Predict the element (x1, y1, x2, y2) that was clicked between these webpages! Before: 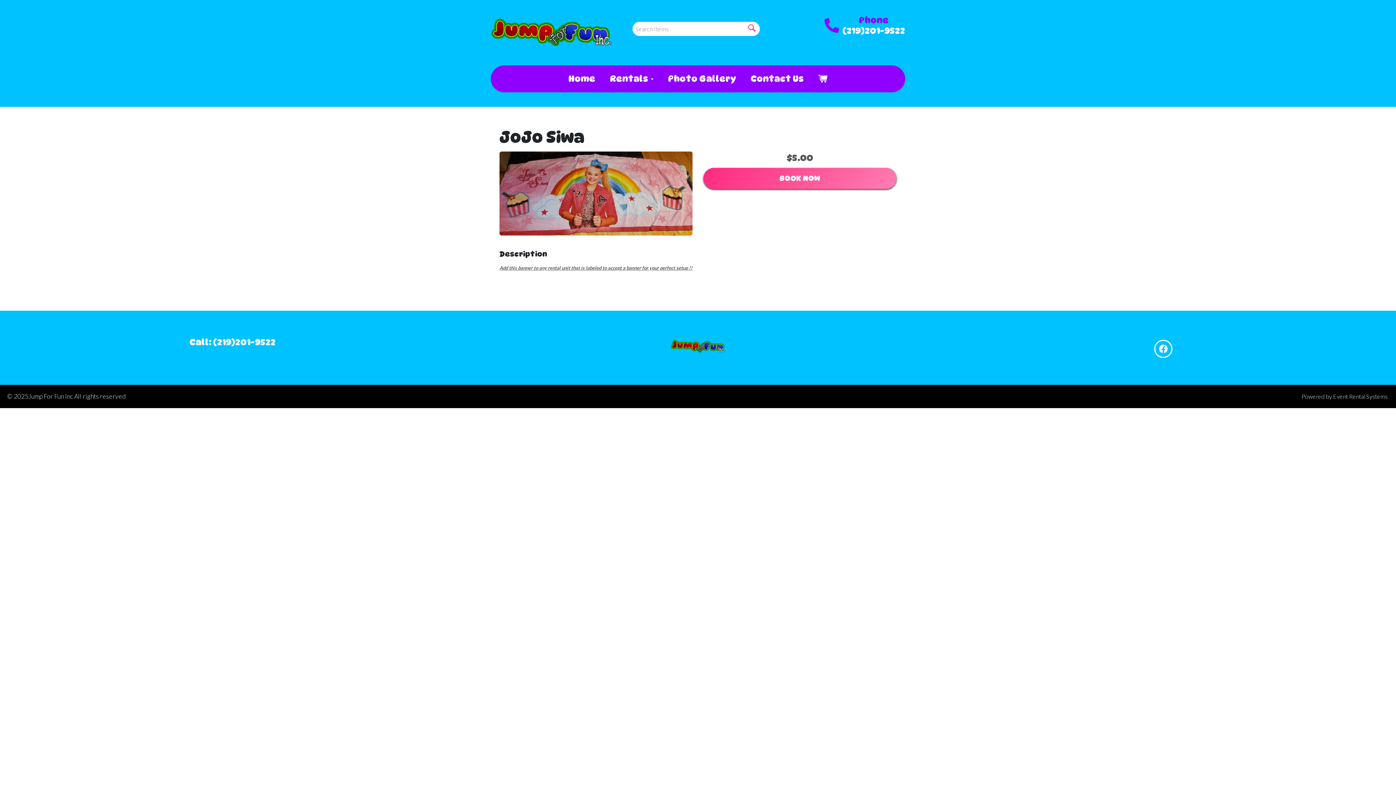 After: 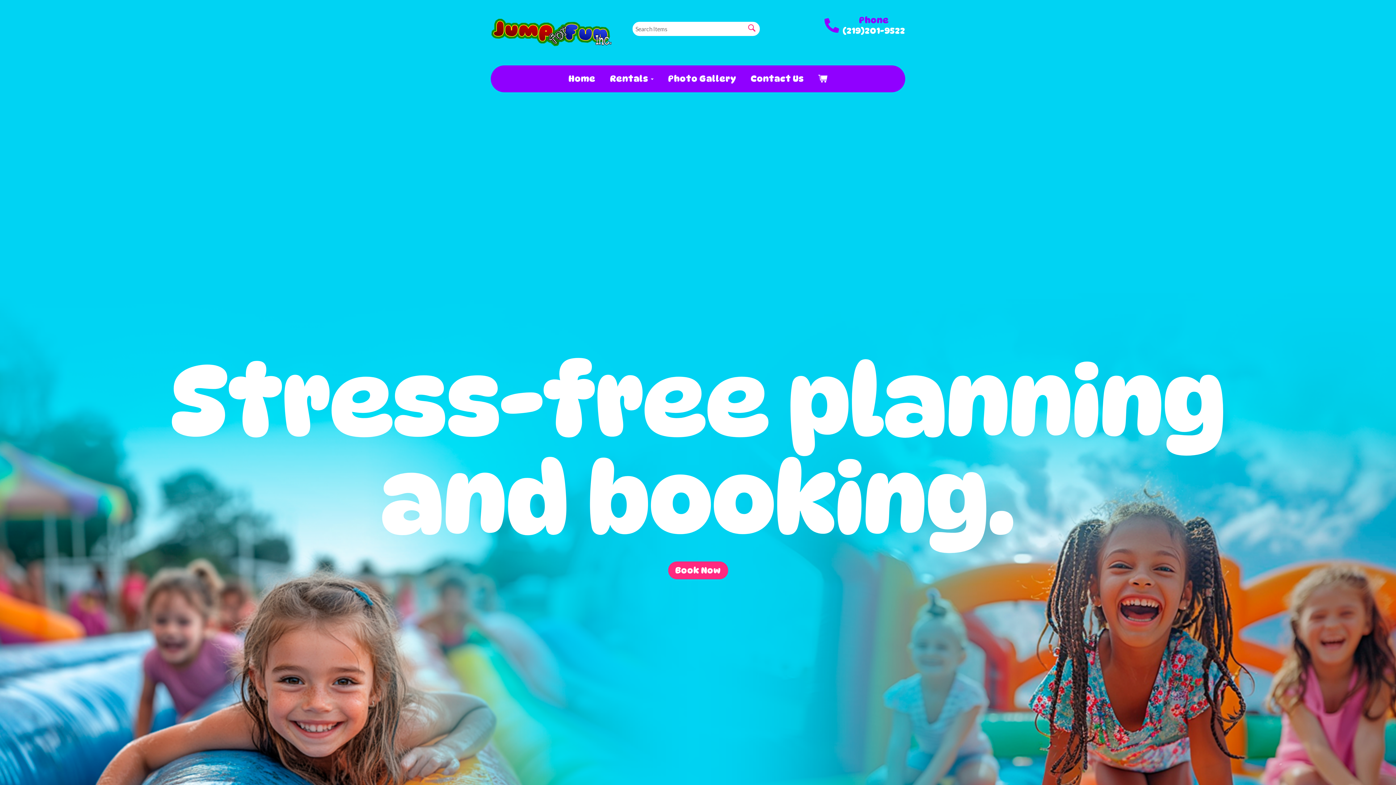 Action: label: Home bbox: (568, 72, 595, 85)